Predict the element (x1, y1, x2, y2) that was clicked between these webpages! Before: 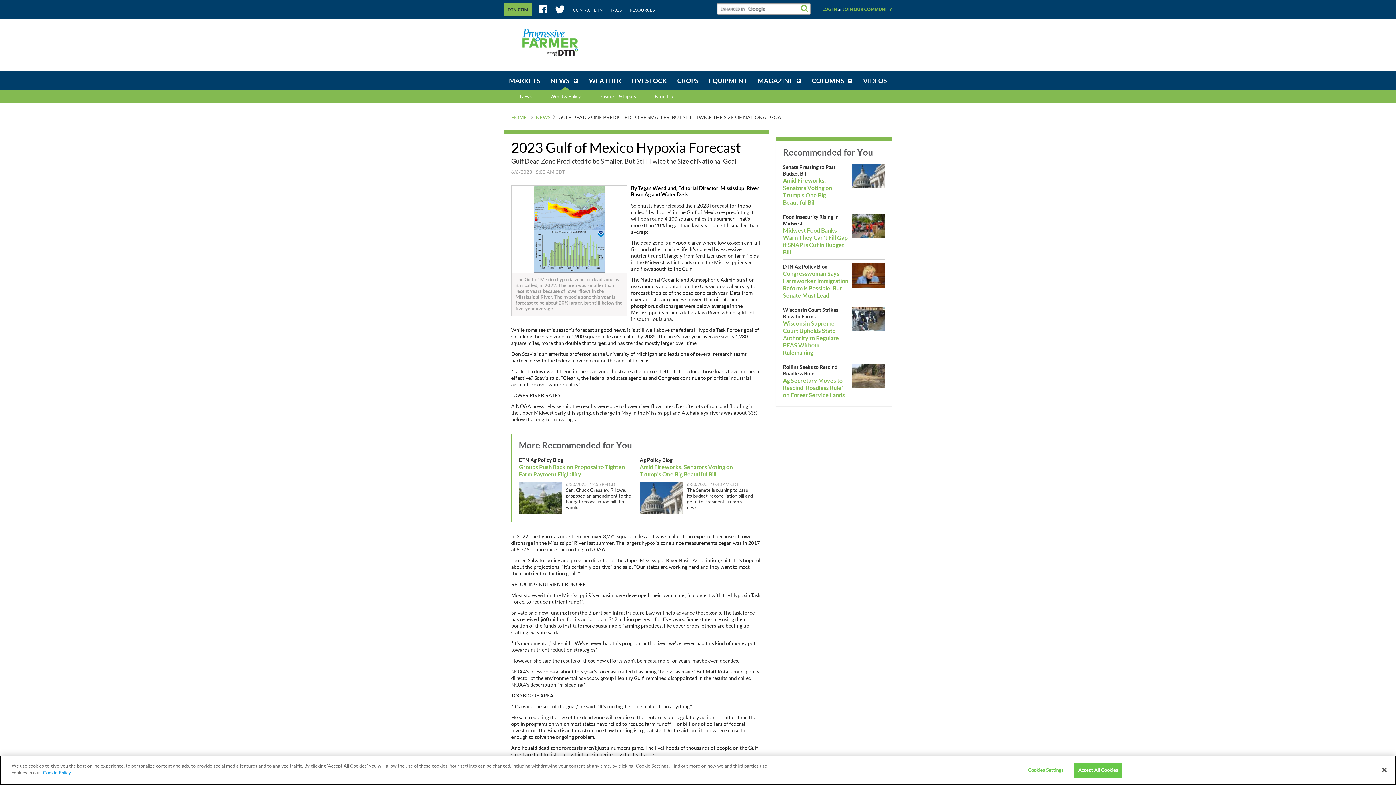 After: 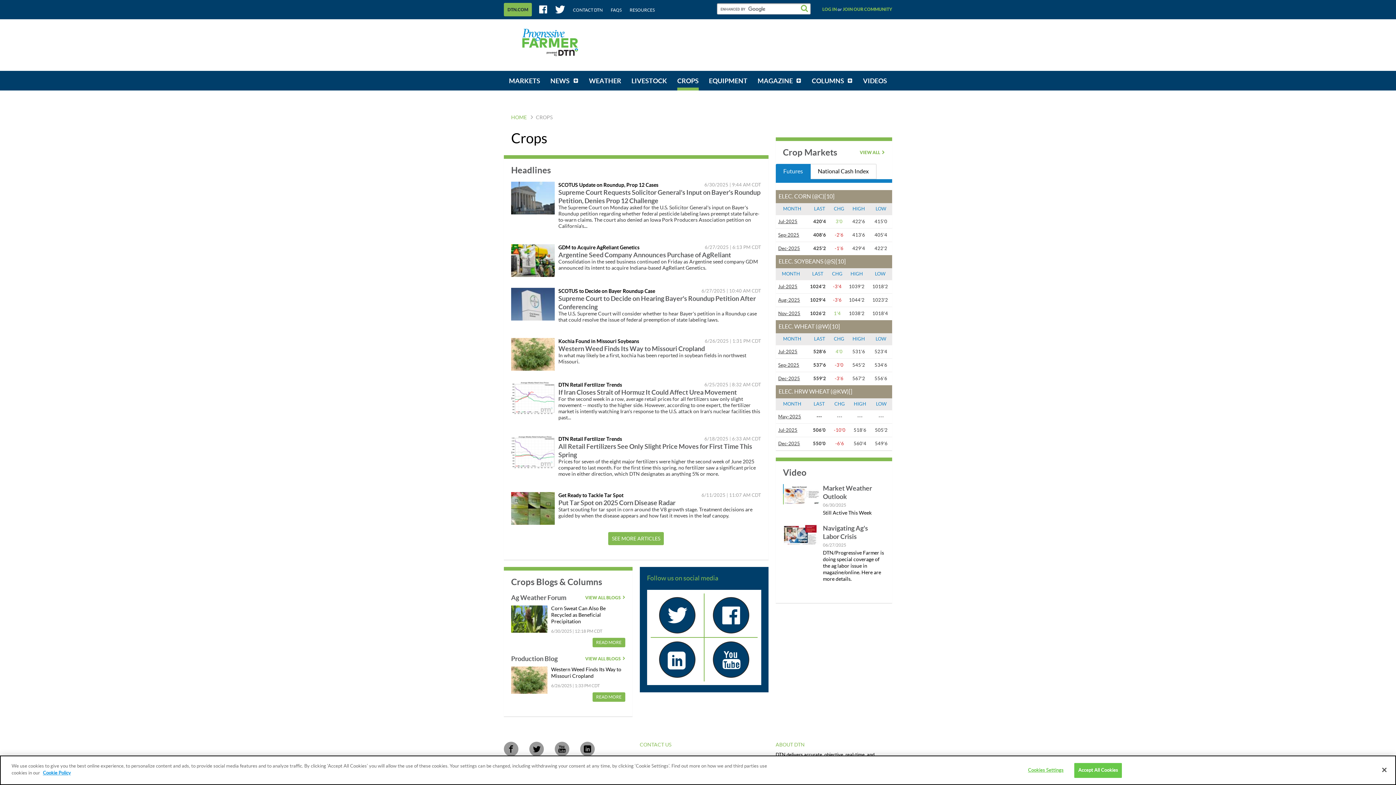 Action: bbox: (672, 70, 704, 90) label: CROPS